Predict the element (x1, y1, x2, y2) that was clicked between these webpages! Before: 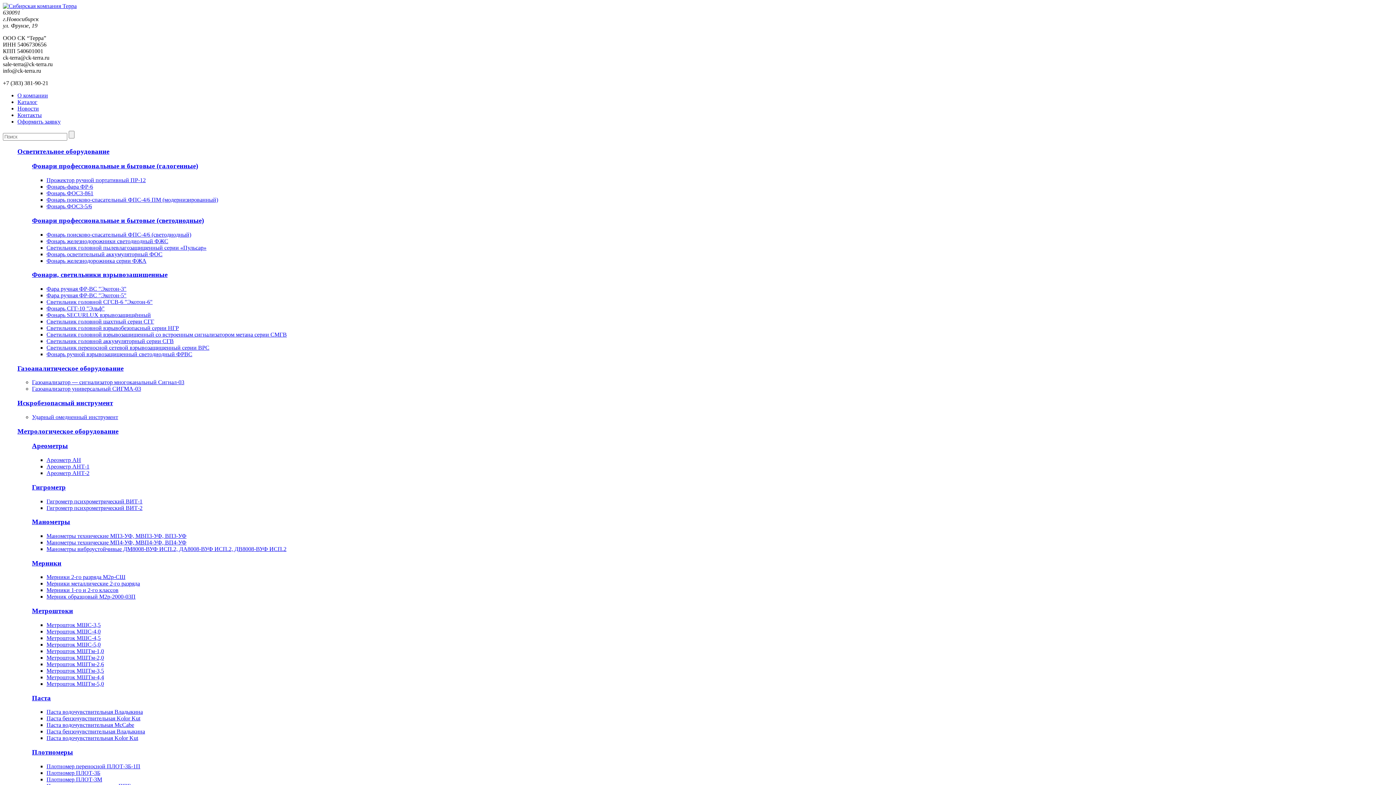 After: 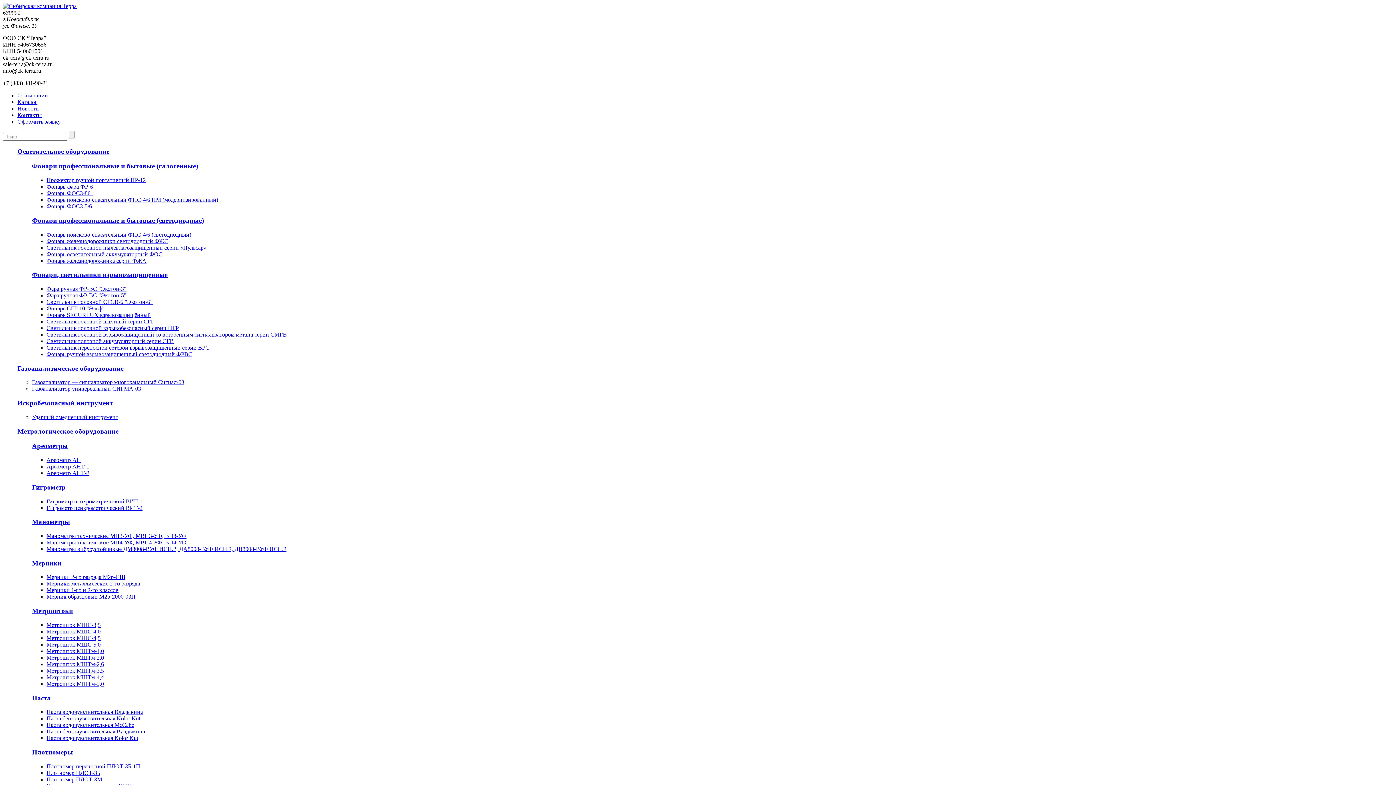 Action: bbox: (46, 305, 104, 311) label: Фонарь СГГ-10 "Эльф"